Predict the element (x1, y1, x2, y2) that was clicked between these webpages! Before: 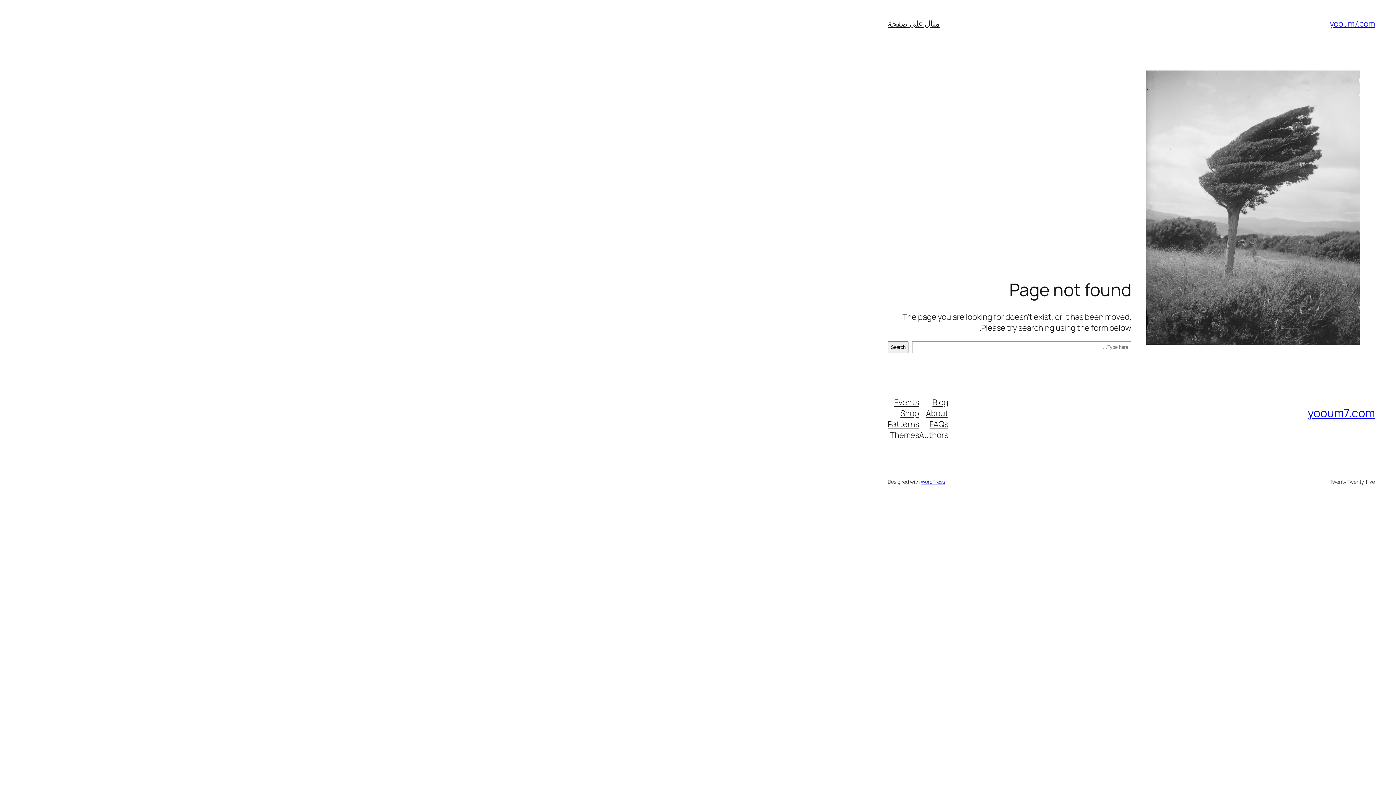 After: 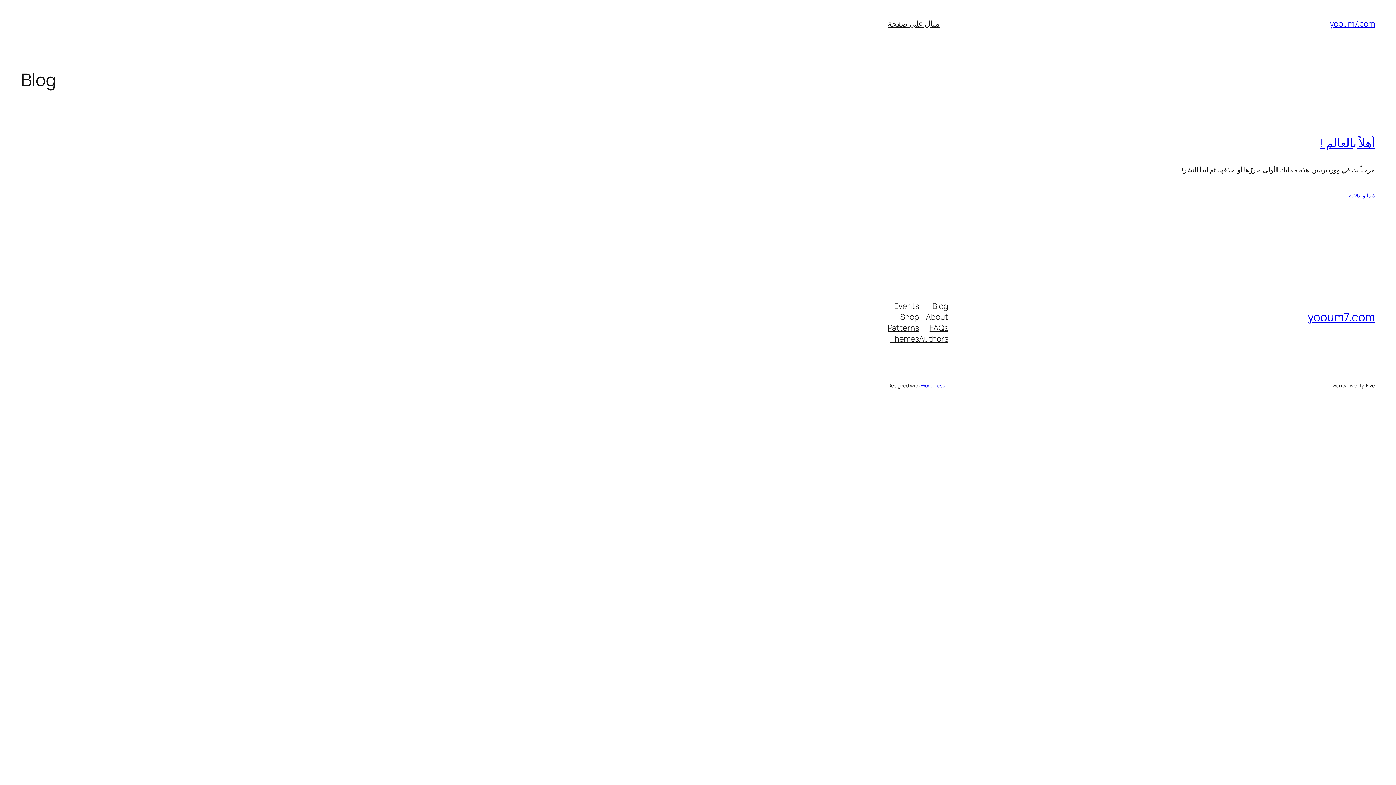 Action: bbox: (1330, 18, 1375, 29) label: yooum7.com